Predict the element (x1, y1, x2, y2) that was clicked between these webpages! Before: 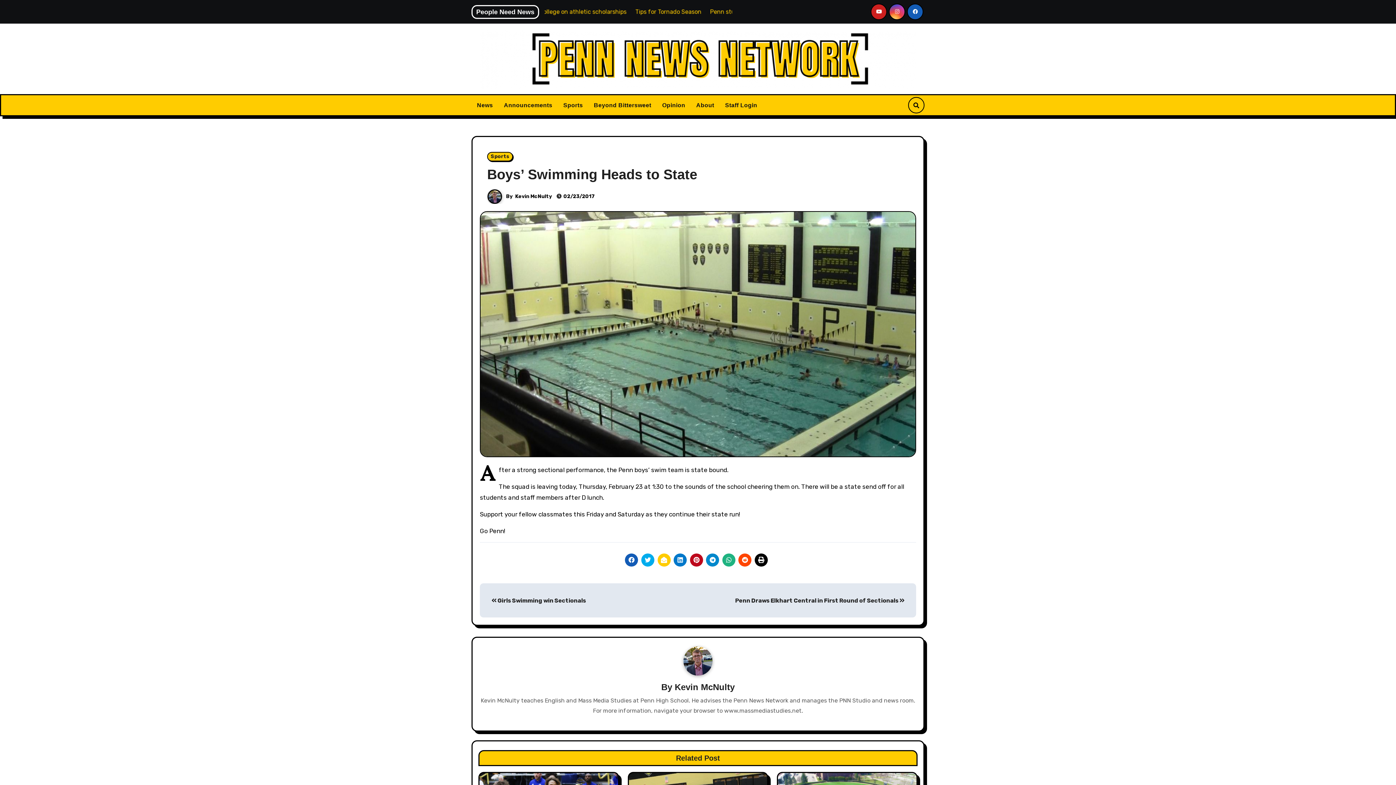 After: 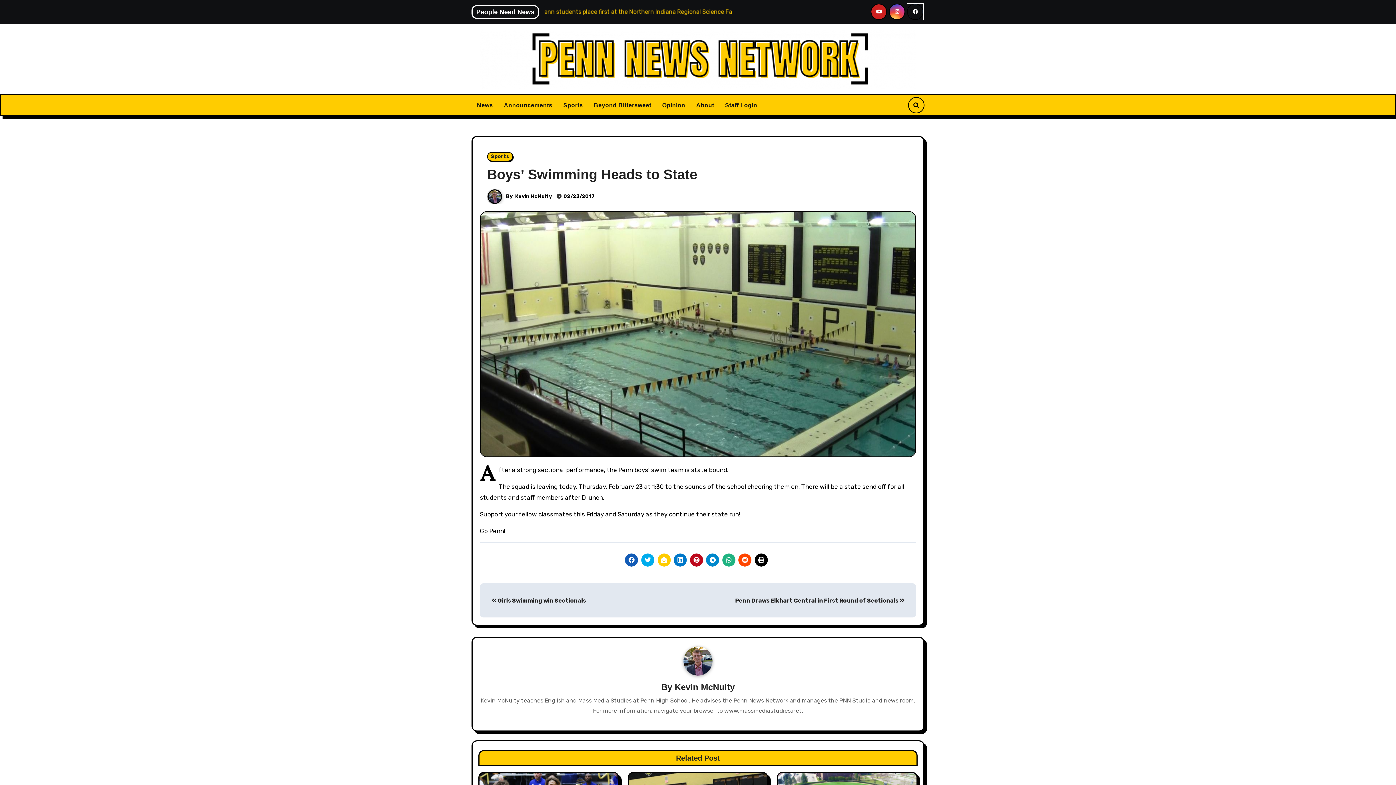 Action: bbox: (907, 3, 923, 20)